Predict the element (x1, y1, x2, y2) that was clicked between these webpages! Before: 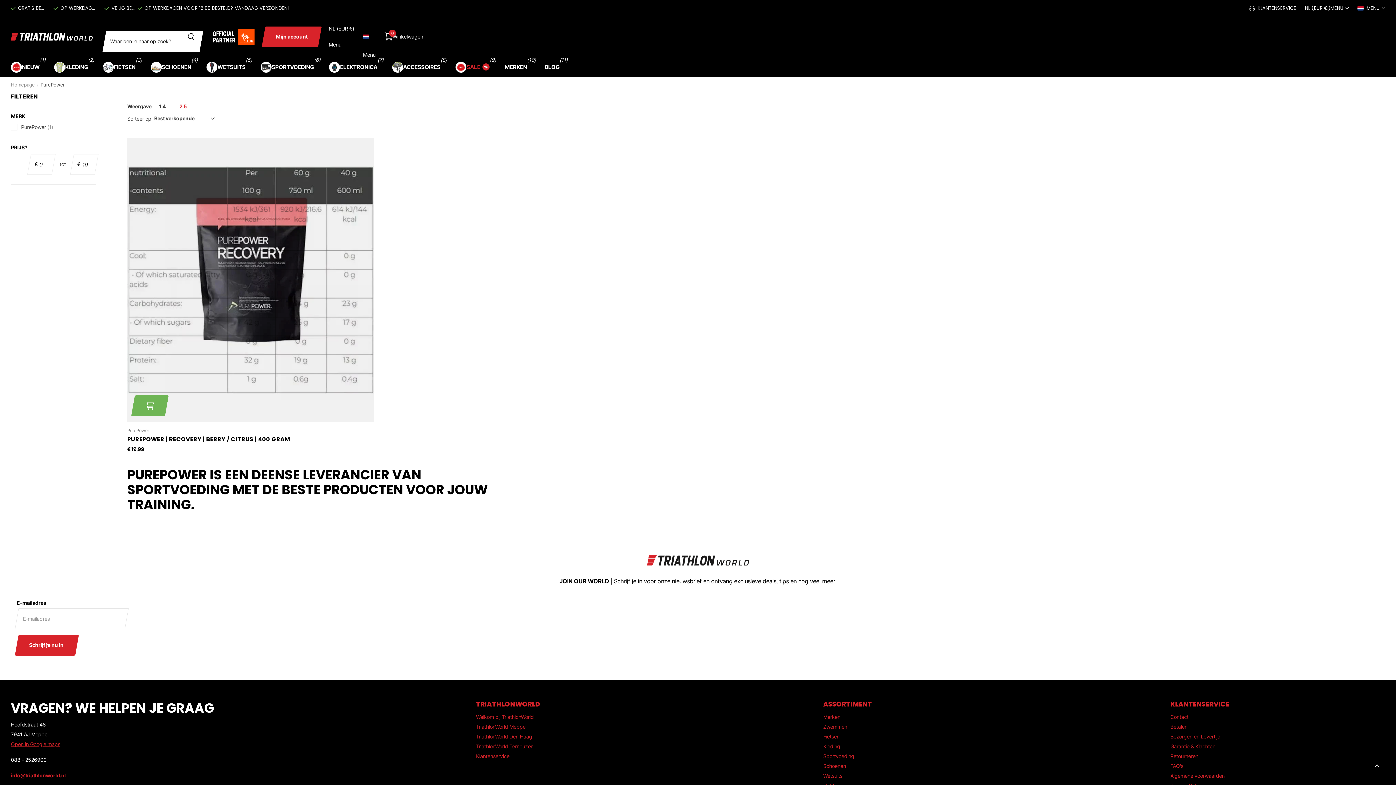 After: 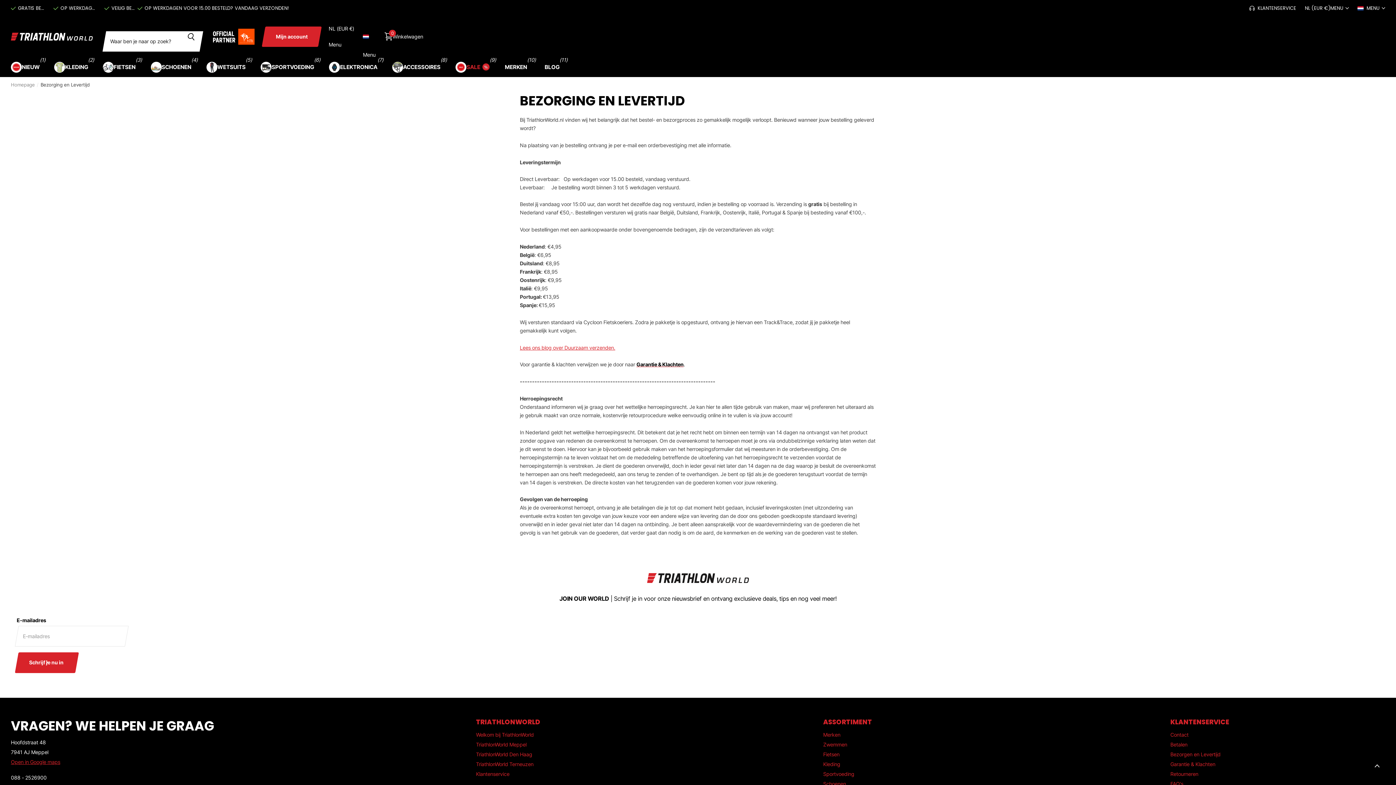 Action: bbox: (1170, 733, 1220, 740) label: Bezorgen en Levertijd